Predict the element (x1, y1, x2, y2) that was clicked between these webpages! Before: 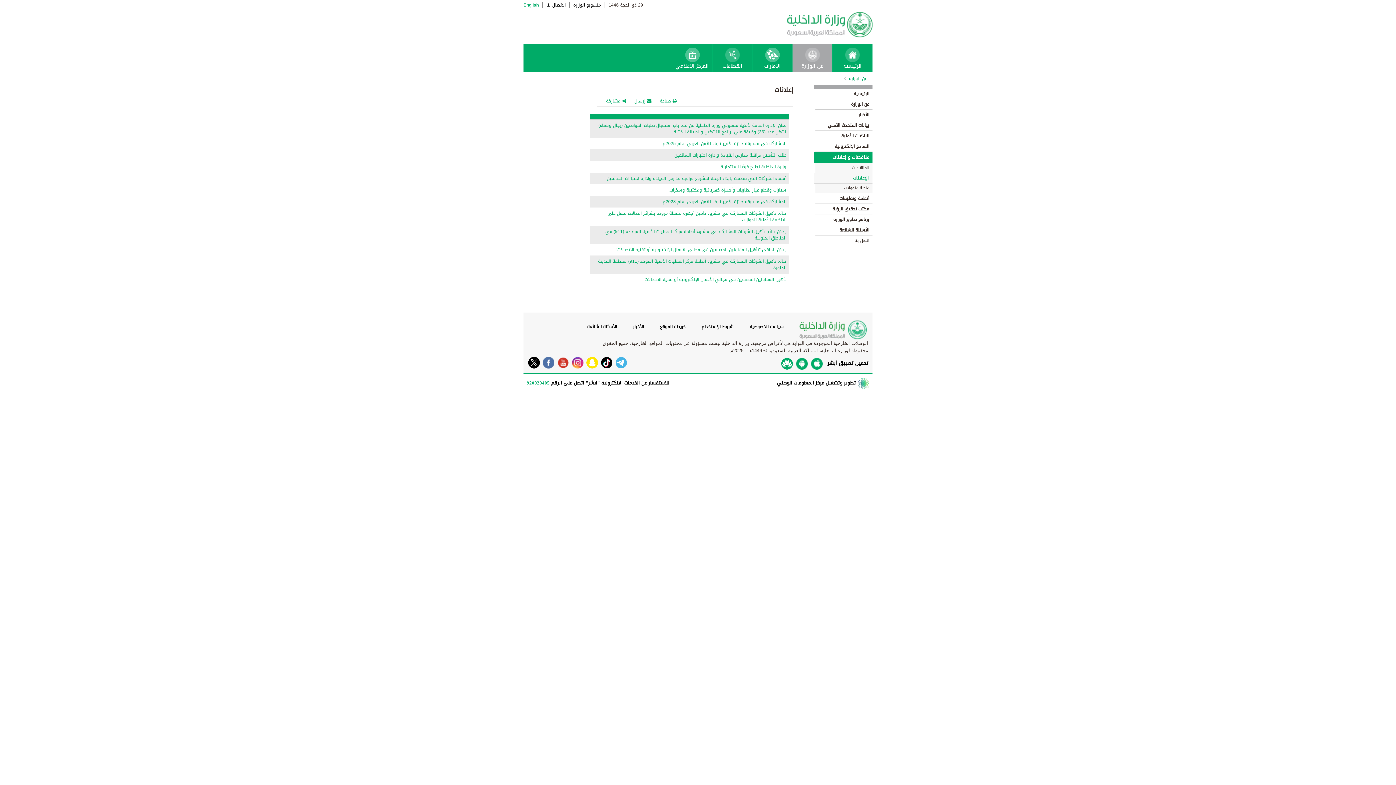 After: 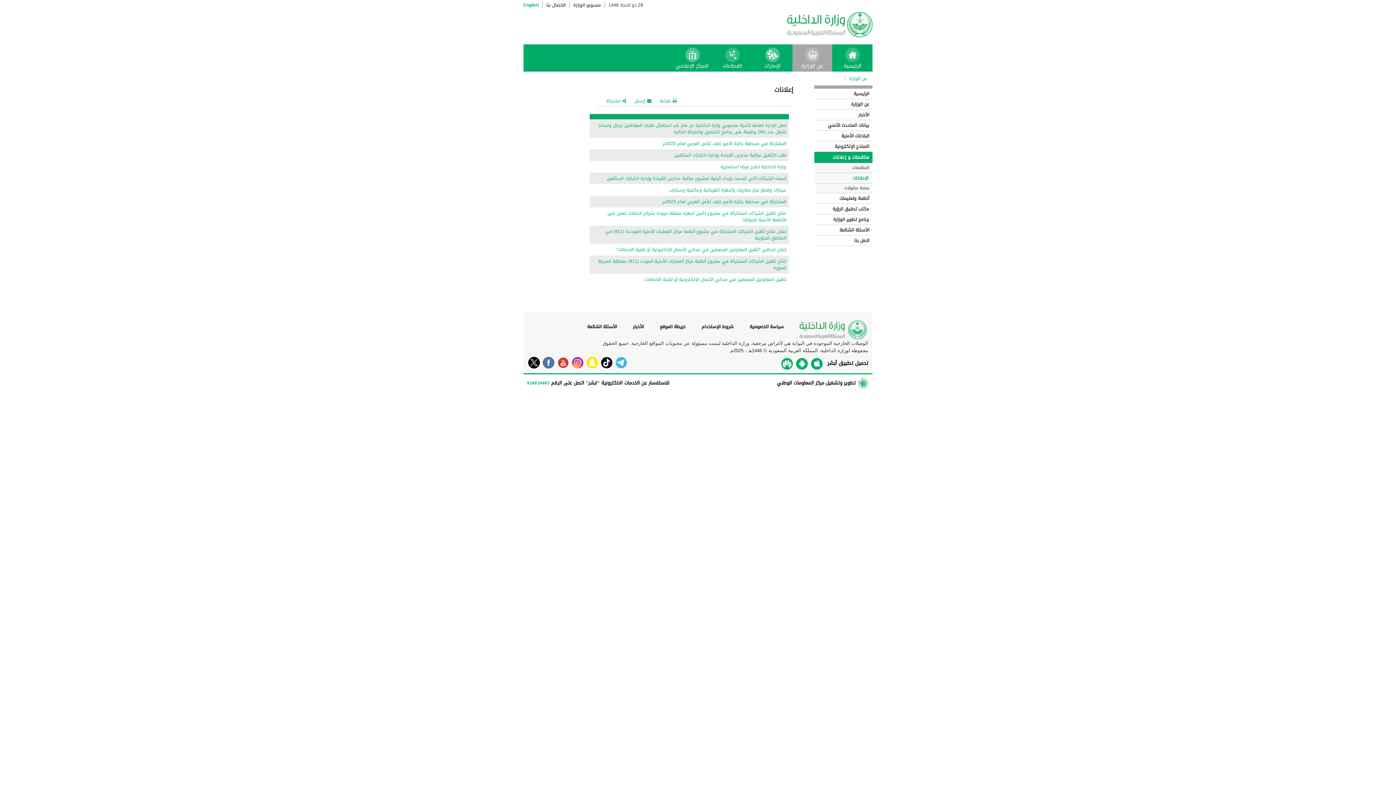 Action: bbox: (809, 358, 822, 369)